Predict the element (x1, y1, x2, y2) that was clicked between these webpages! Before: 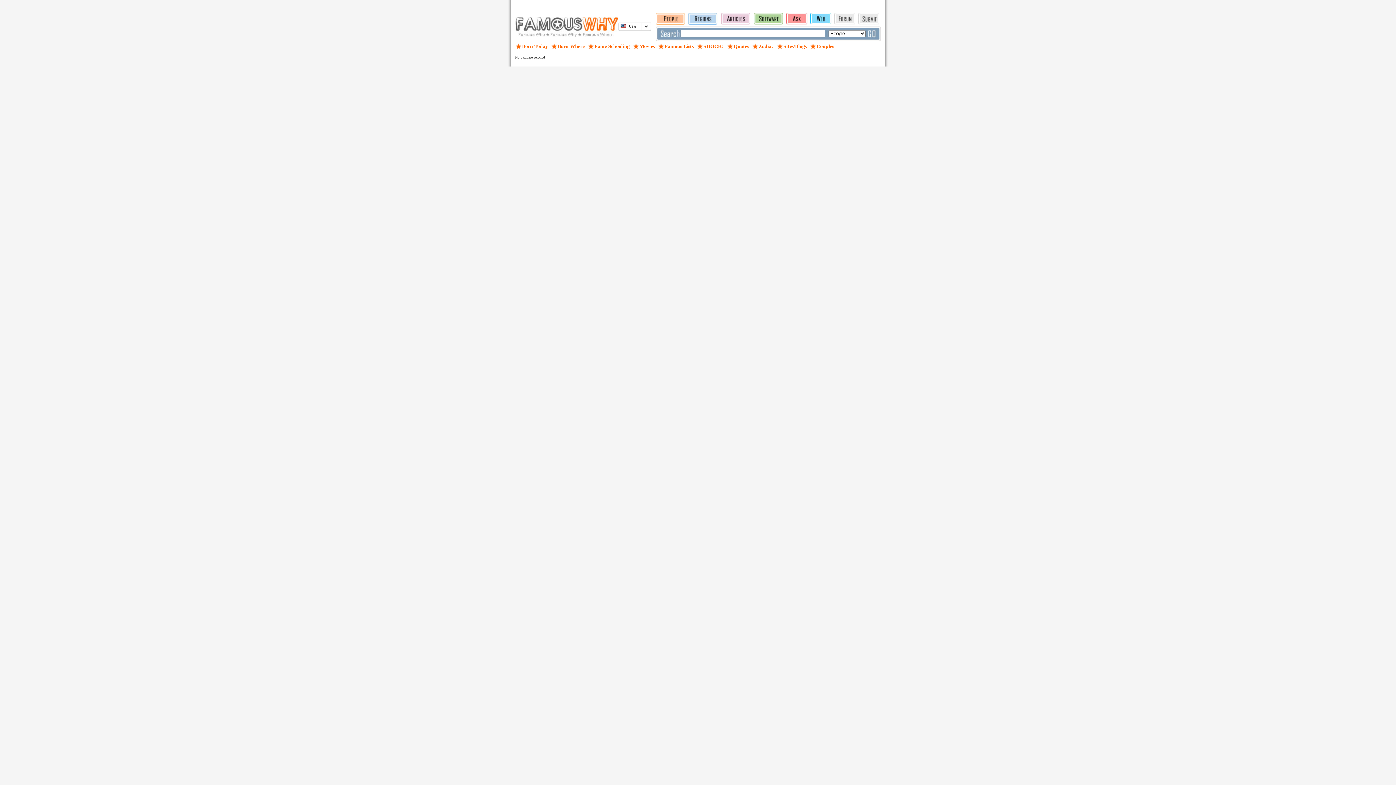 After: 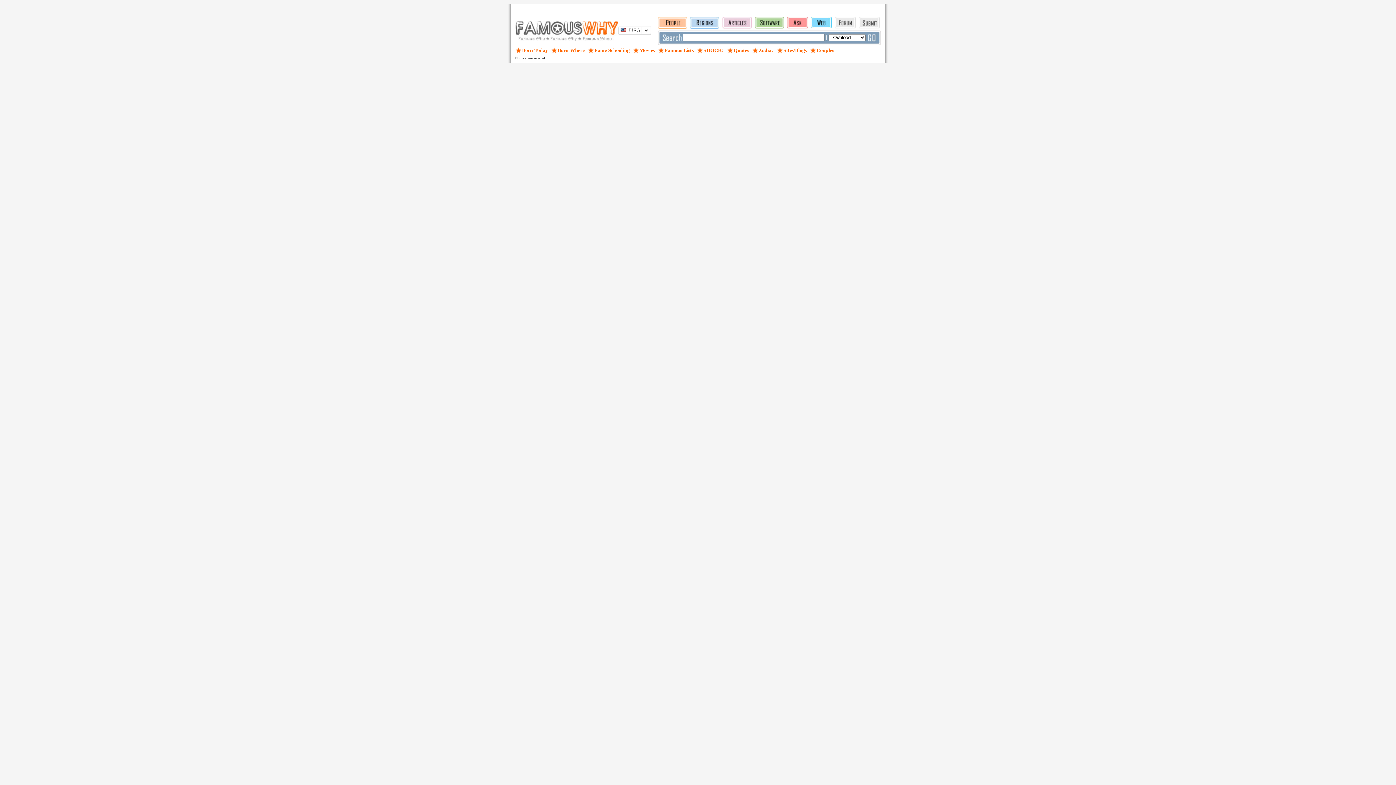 Action: bbox: (753, 21, 783, 25)